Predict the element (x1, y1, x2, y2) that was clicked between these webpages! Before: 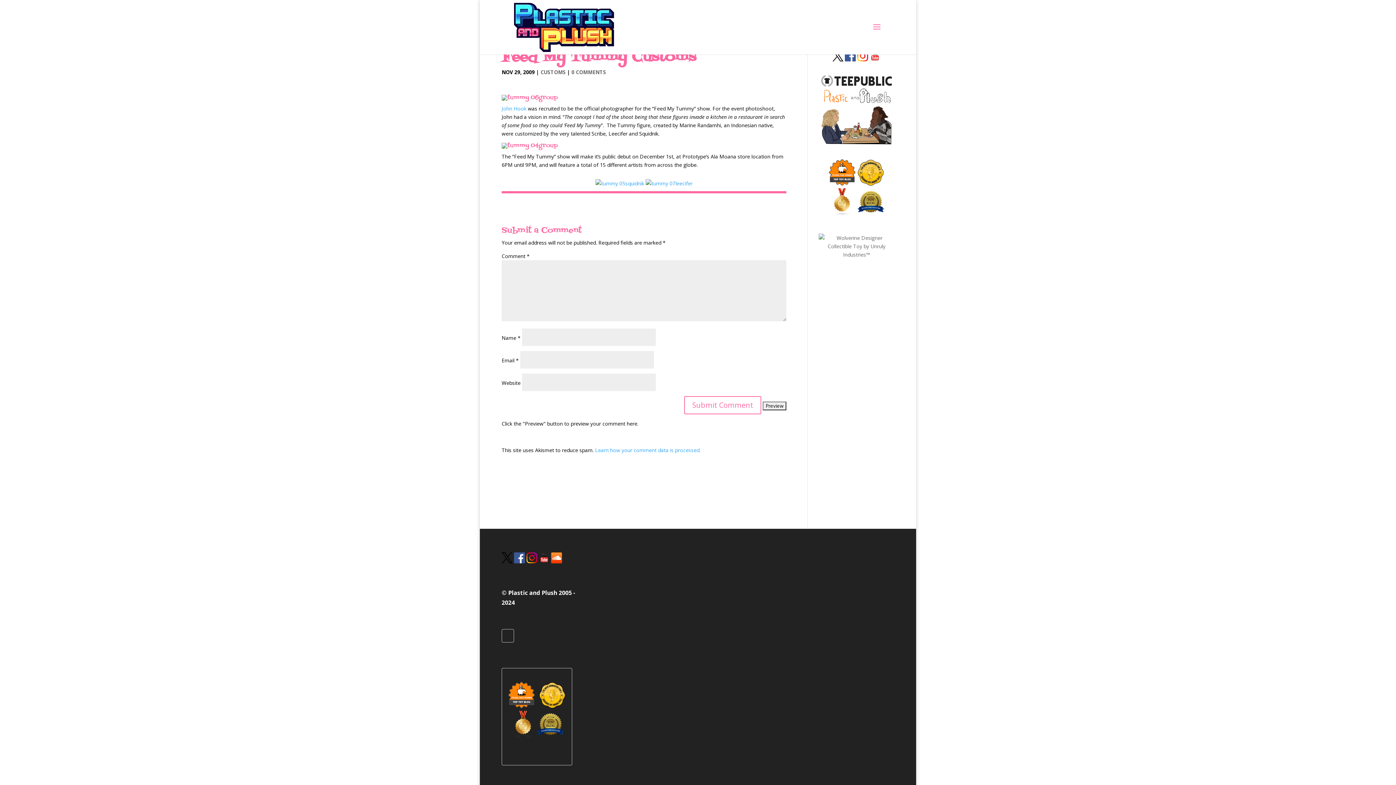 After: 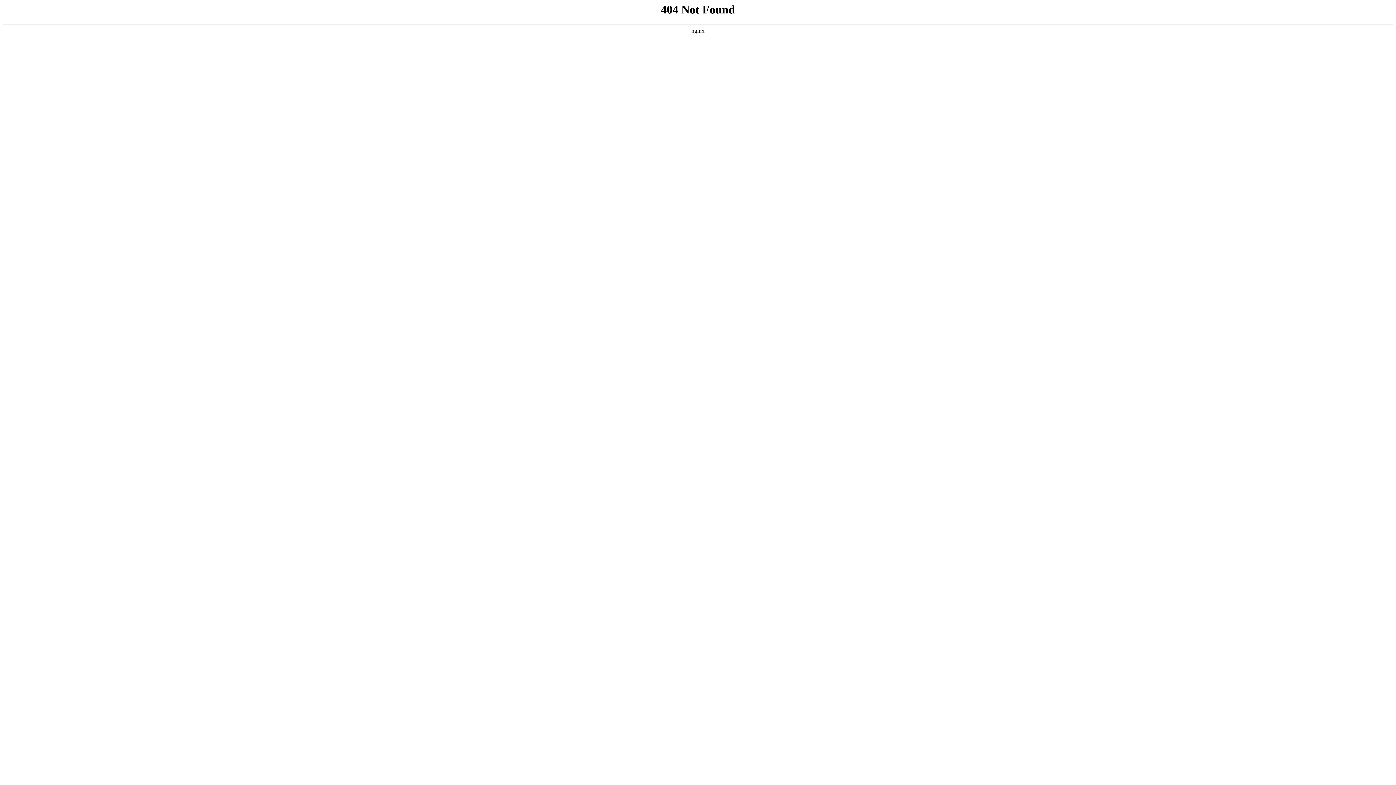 Action: bbox: (595, 180, 644, 186)